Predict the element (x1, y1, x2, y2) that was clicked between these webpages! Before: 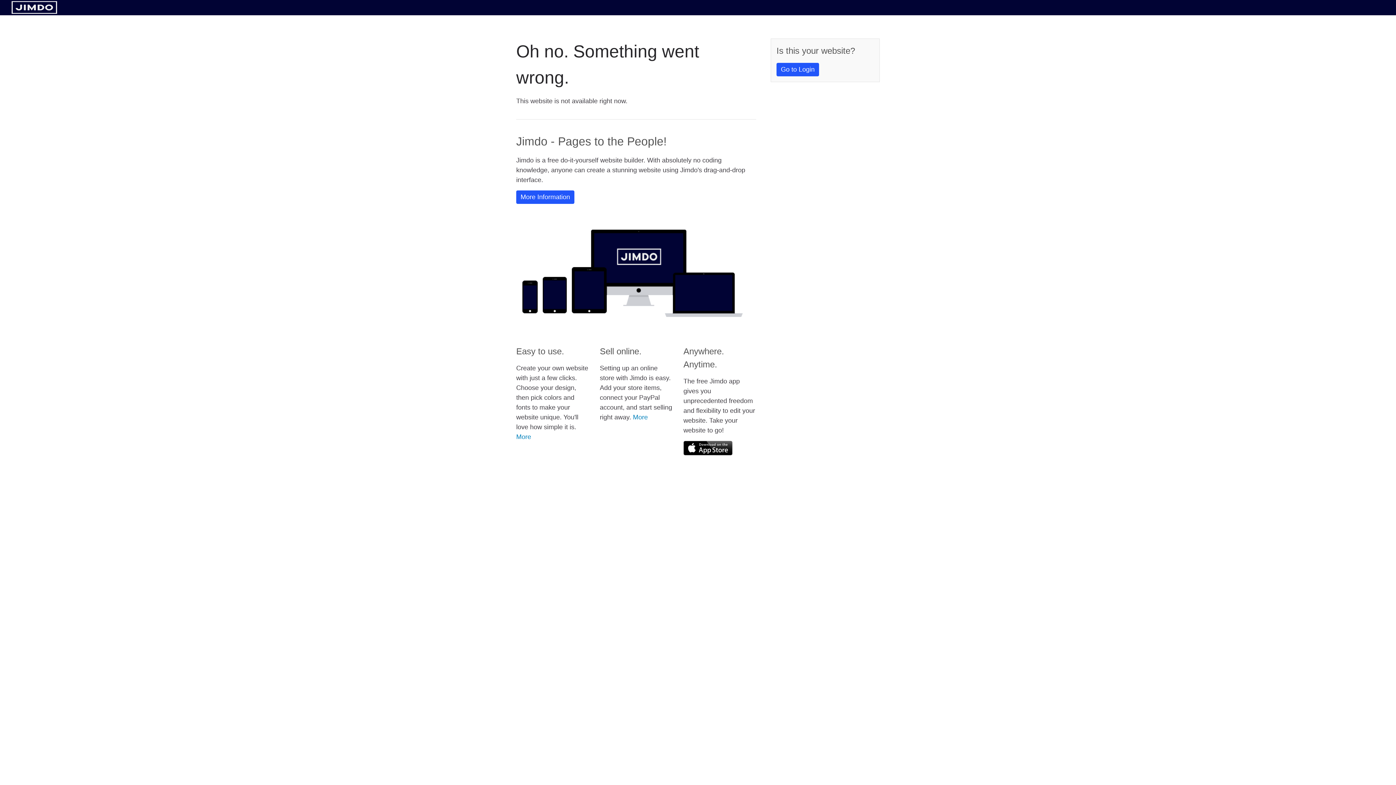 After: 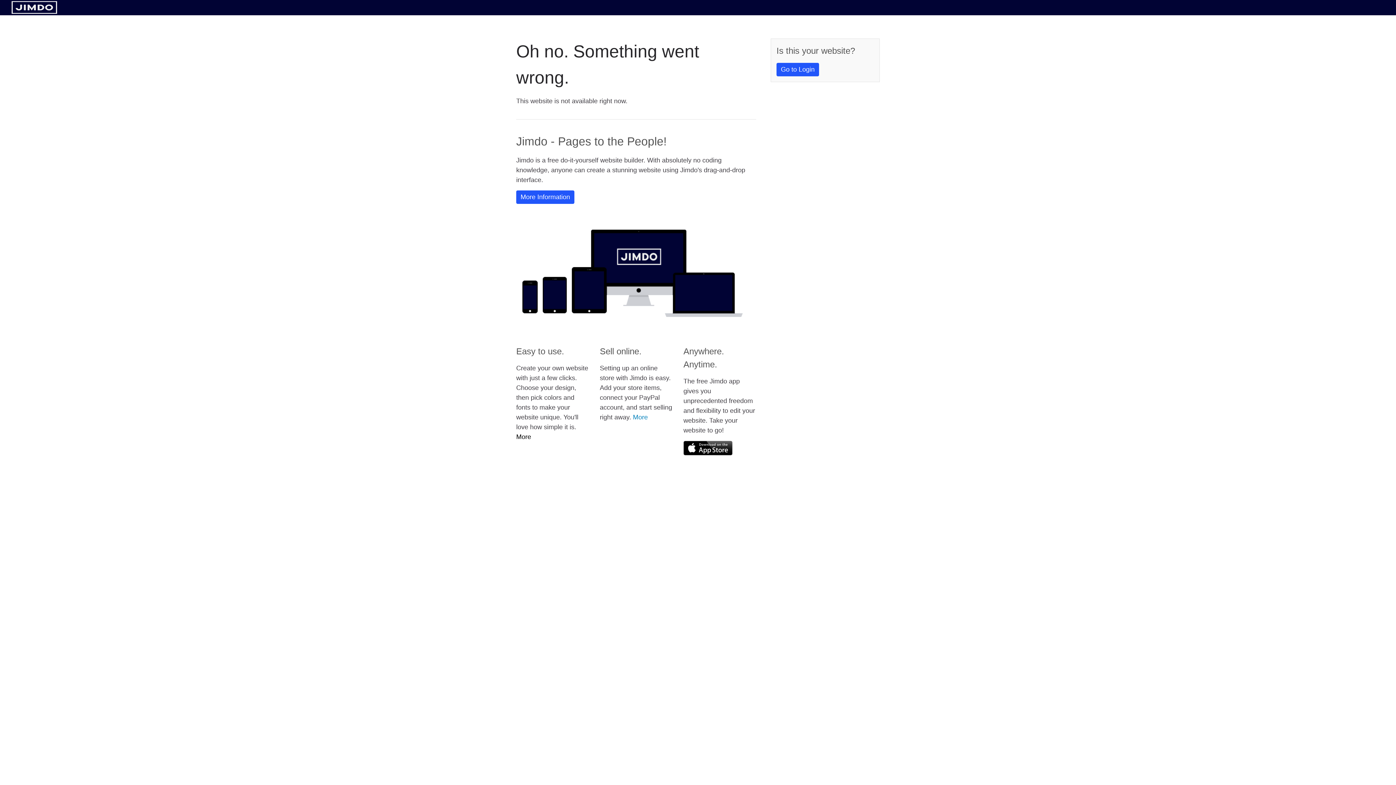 Action: label: More bbox: (516, 433, 531, 440)